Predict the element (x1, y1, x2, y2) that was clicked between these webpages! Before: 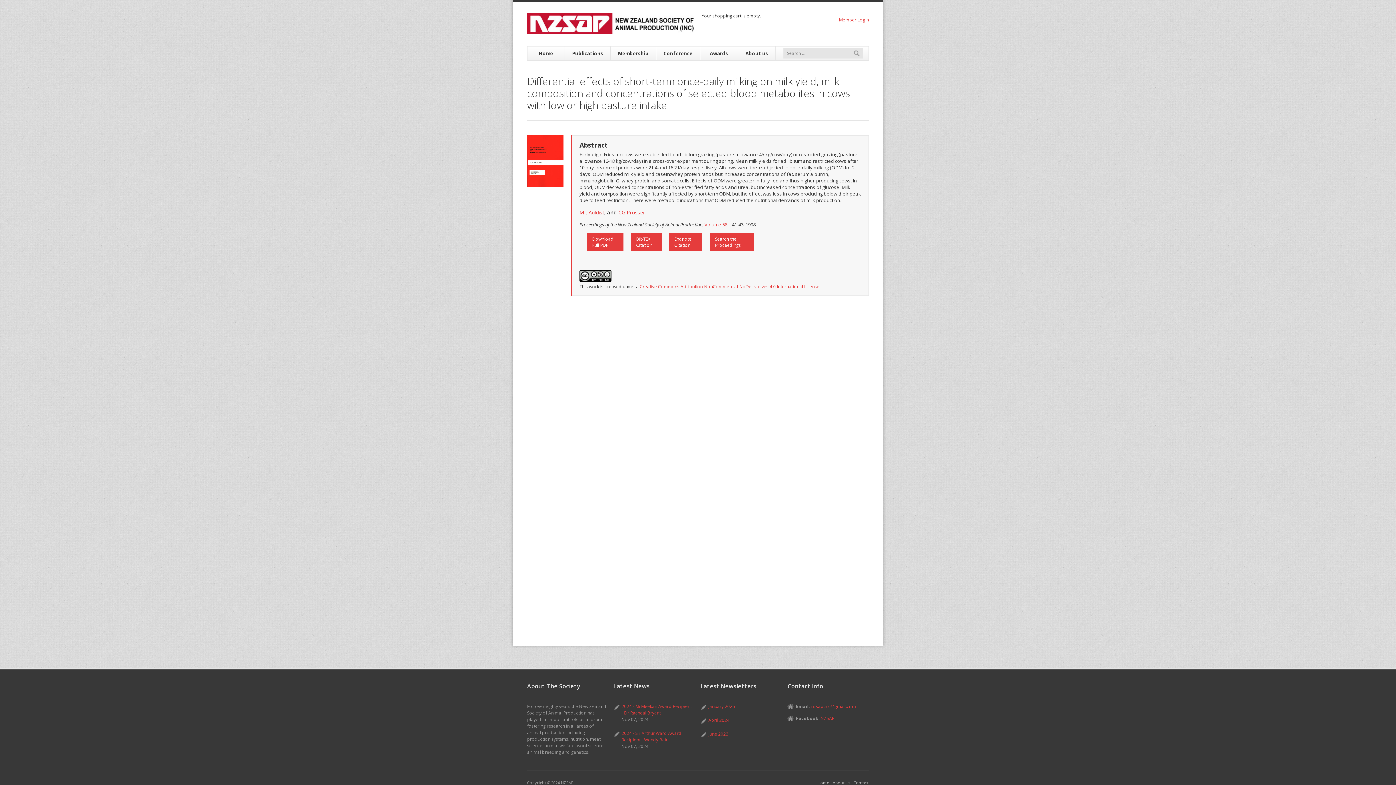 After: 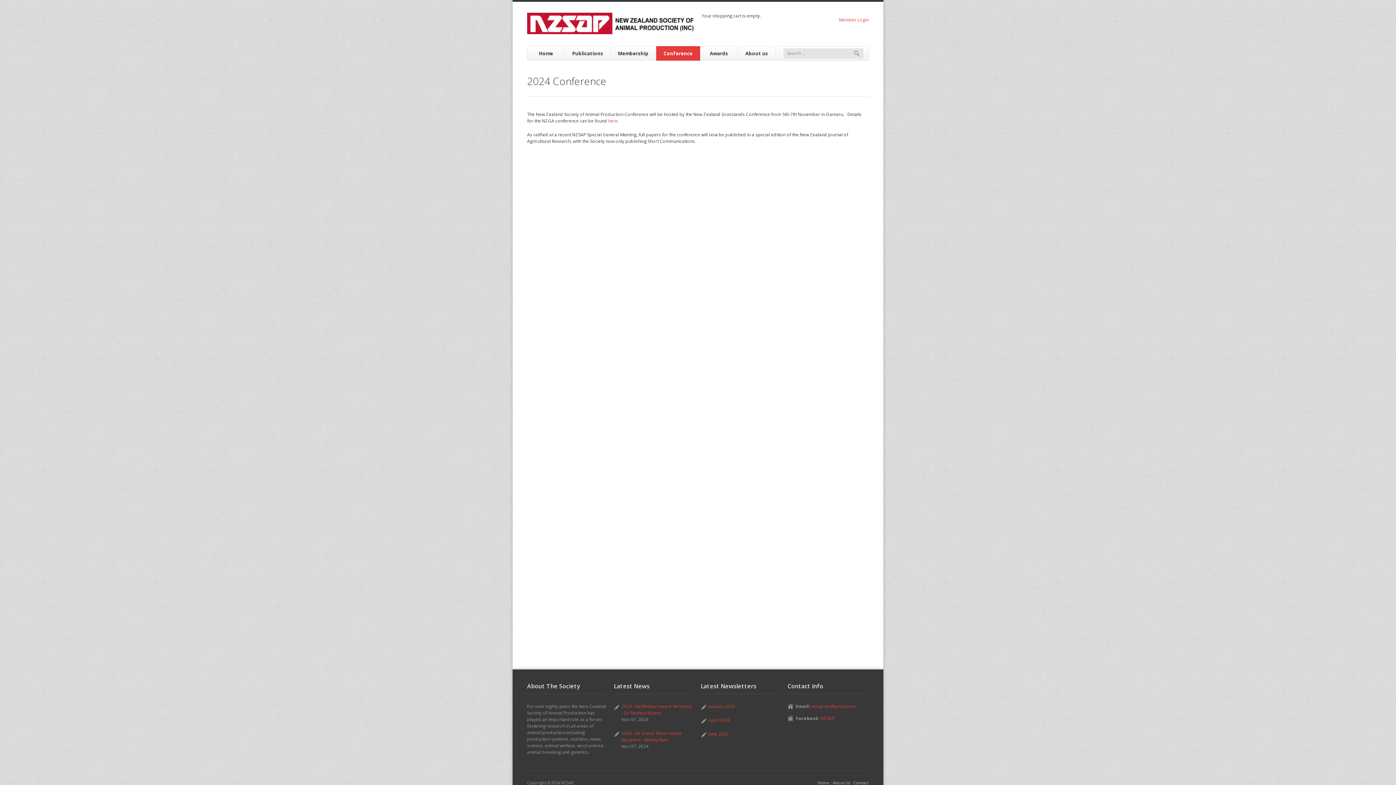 Action: bbox: (656, 46, 700, 60) label: Conference